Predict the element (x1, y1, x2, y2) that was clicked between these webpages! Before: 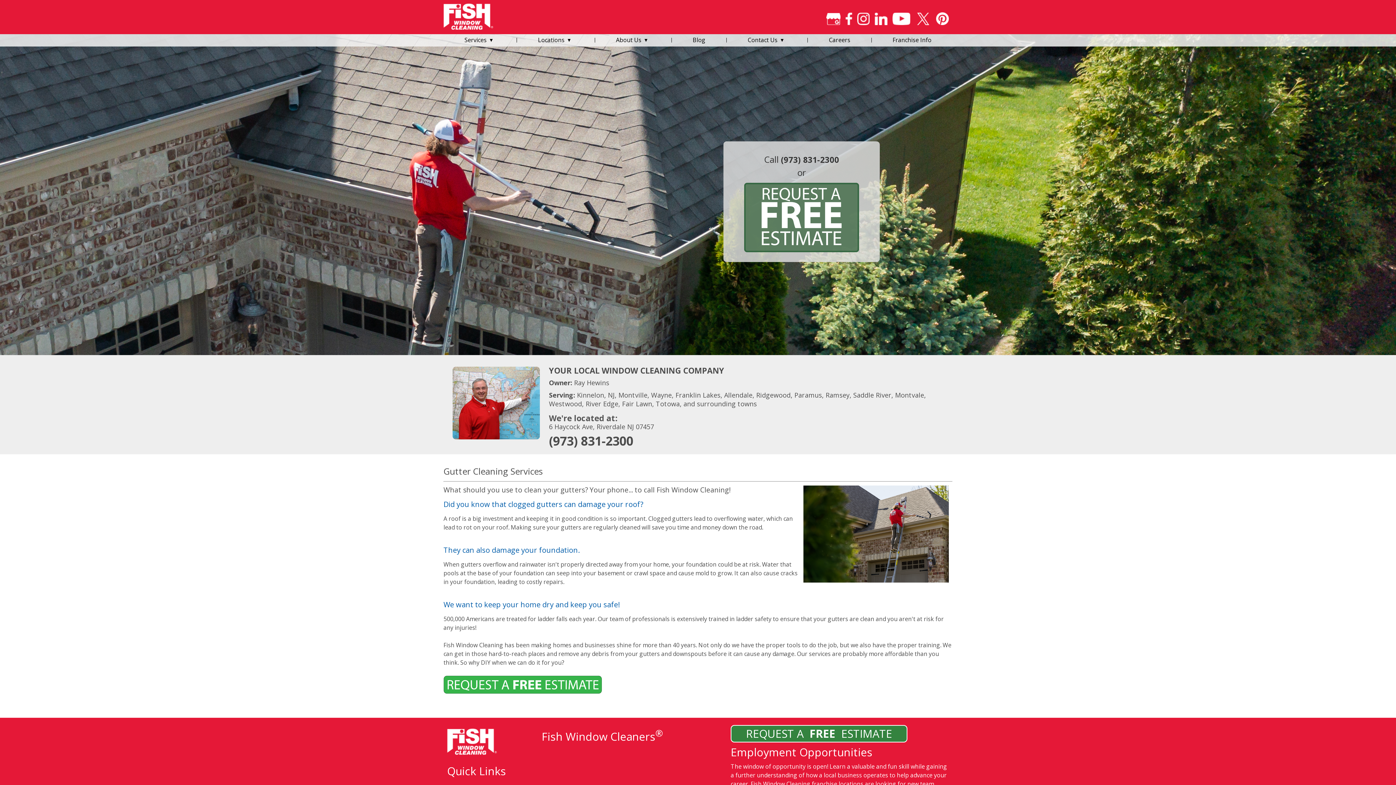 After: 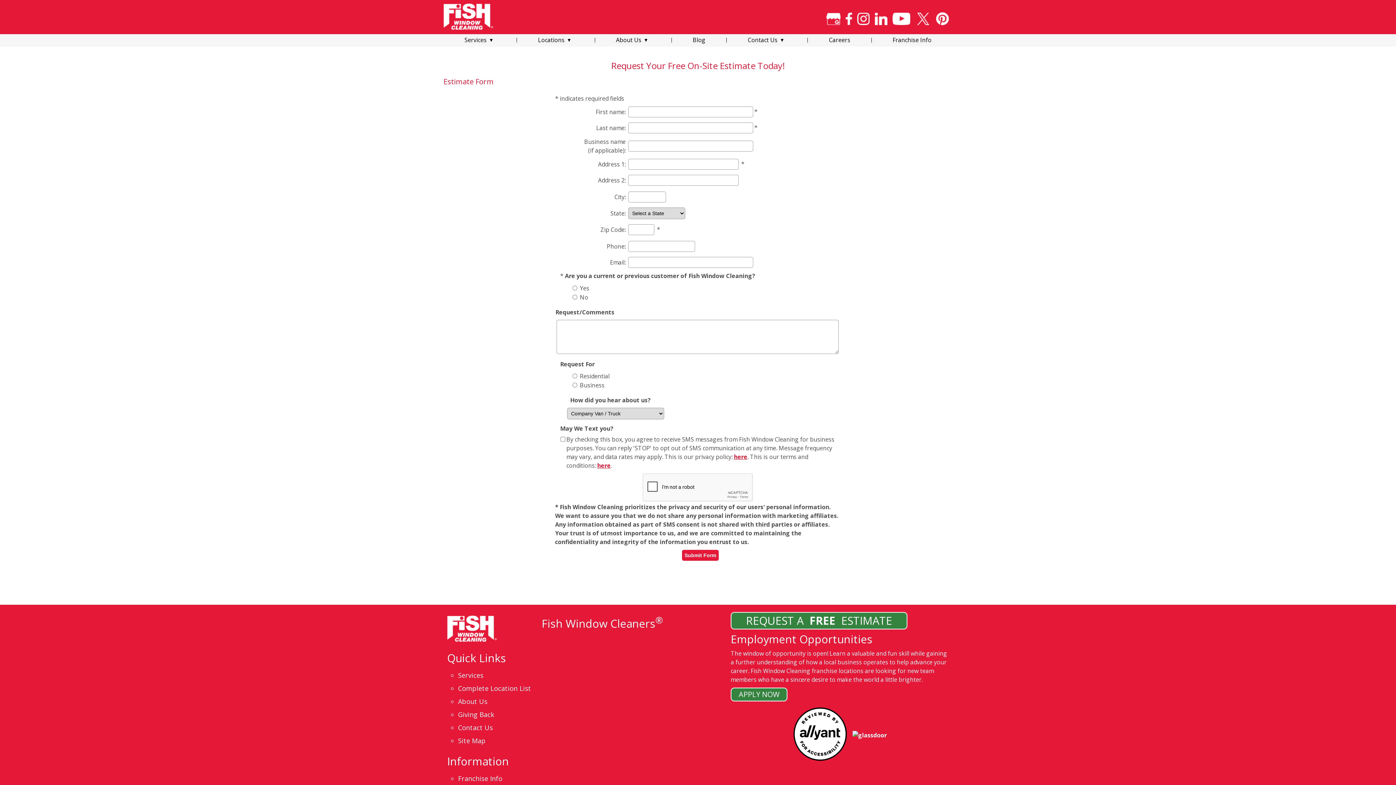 Action: bbox: (744, 182, 859, 252)